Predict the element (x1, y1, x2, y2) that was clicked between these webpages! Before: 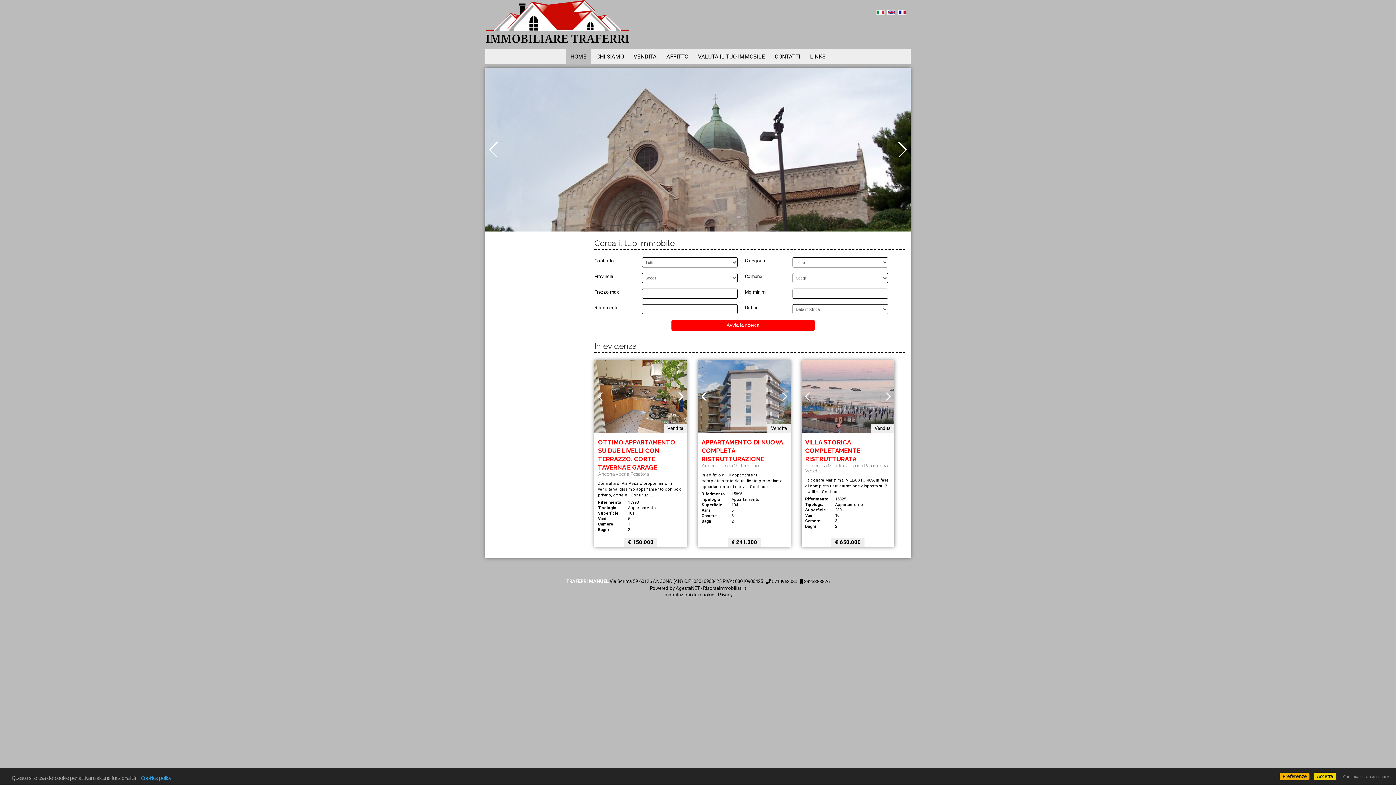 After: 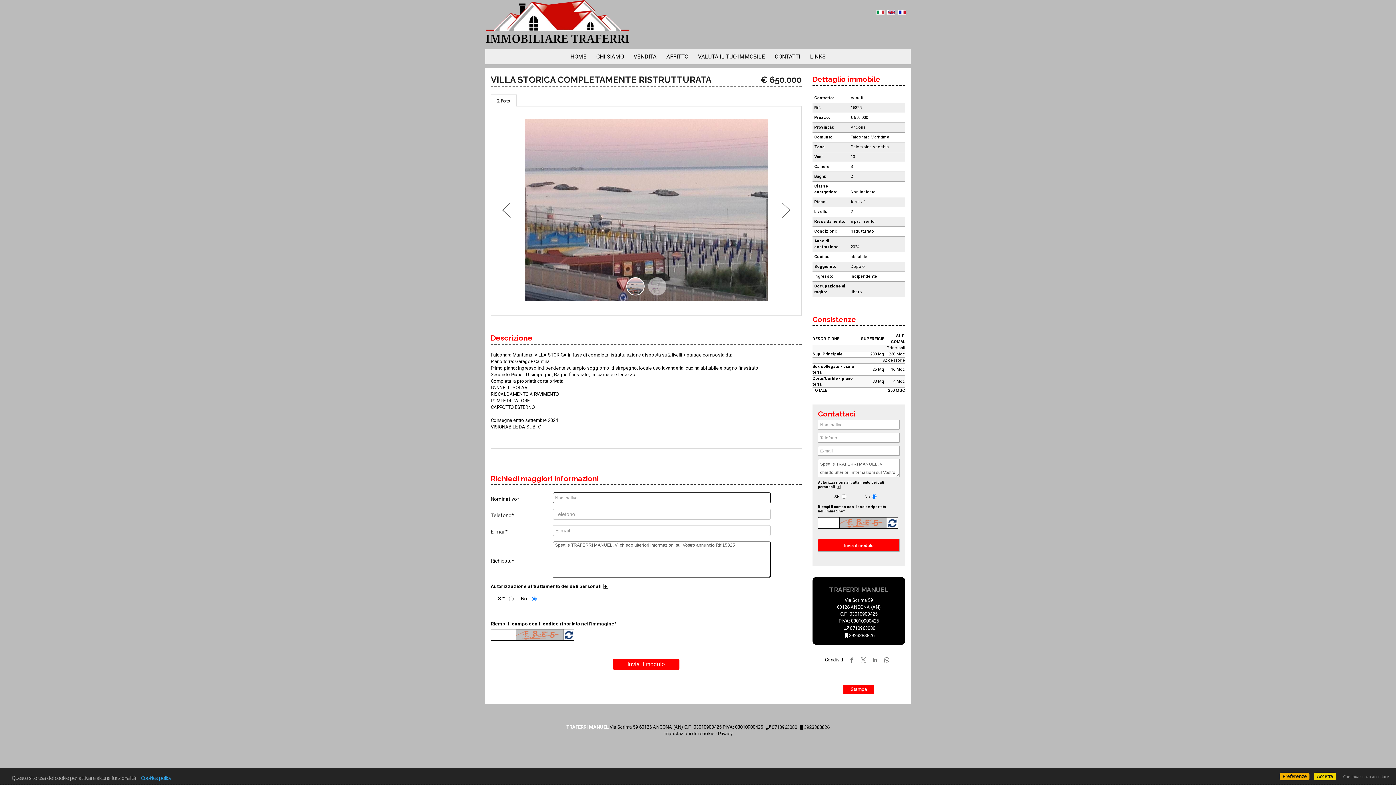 Action: label:   Continua ... bbox: (820, 489, 844, 494)